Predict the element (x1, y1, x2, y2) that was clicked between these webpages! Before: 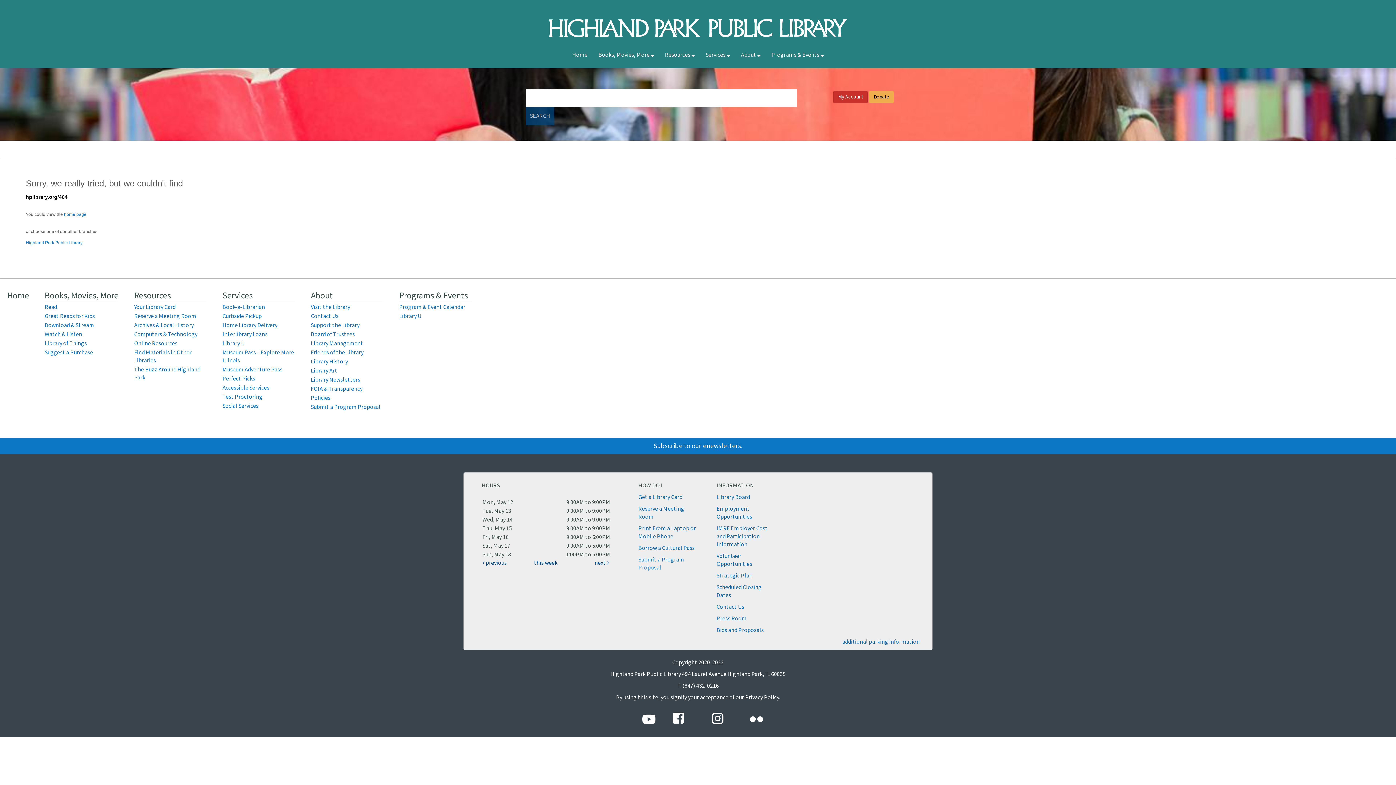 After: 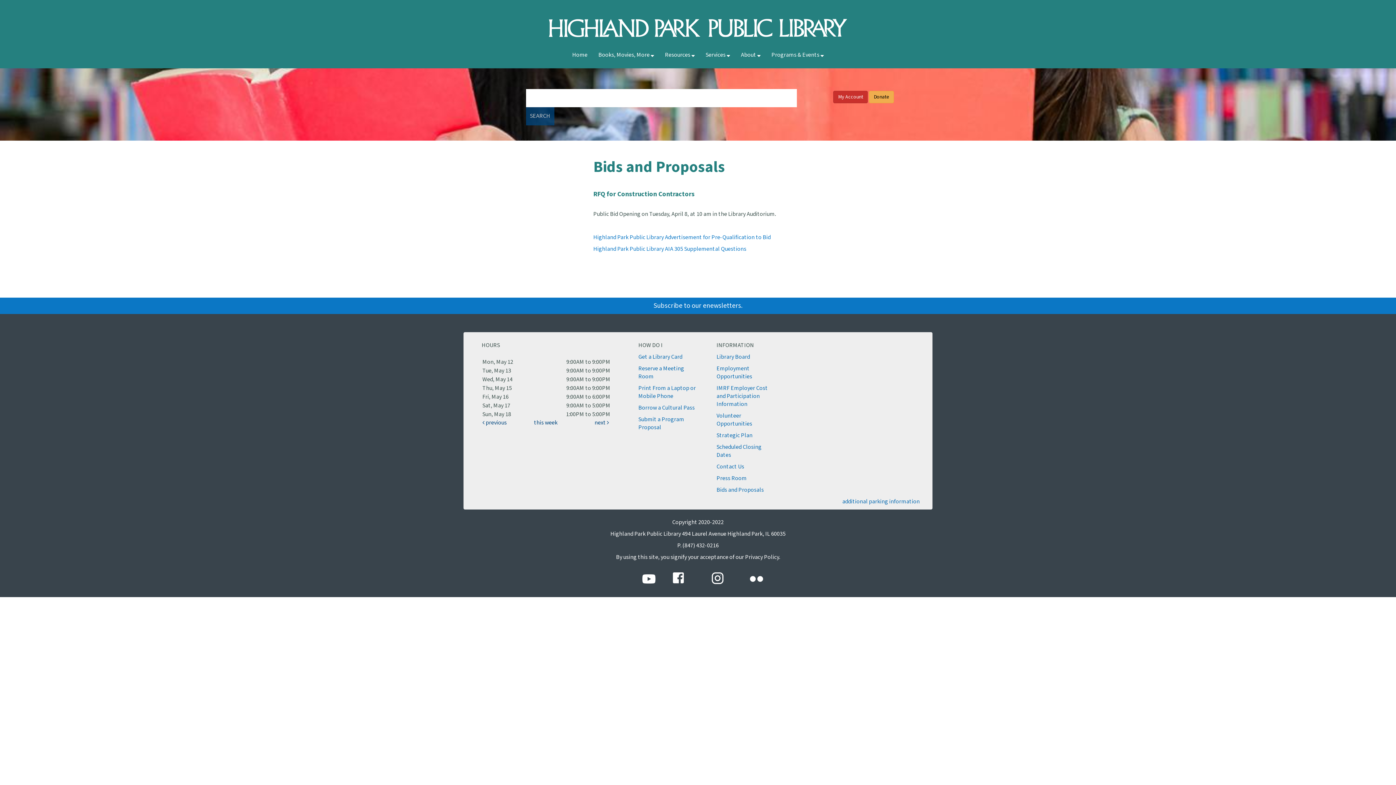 Action: bbox: (716, 626, 764, 634) label: Bids and Proposals